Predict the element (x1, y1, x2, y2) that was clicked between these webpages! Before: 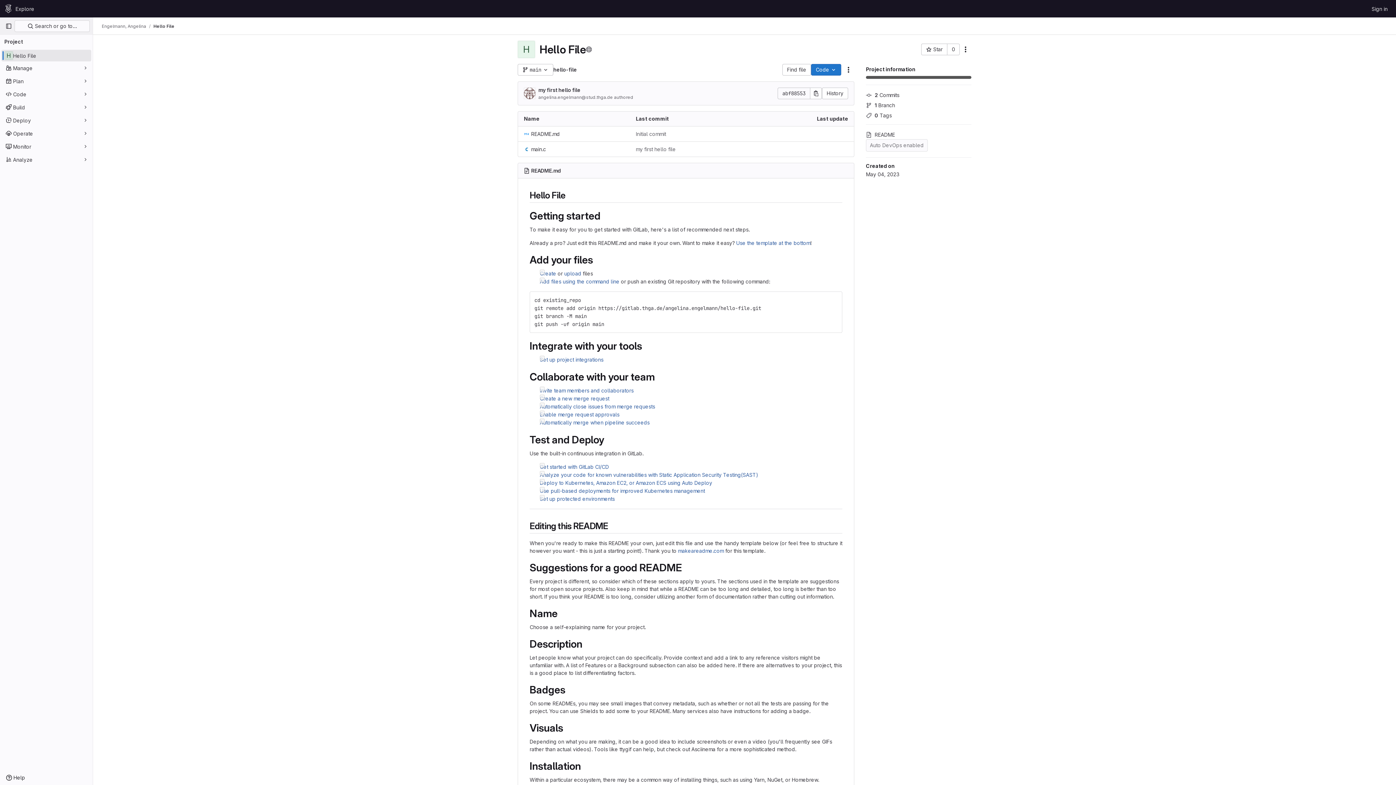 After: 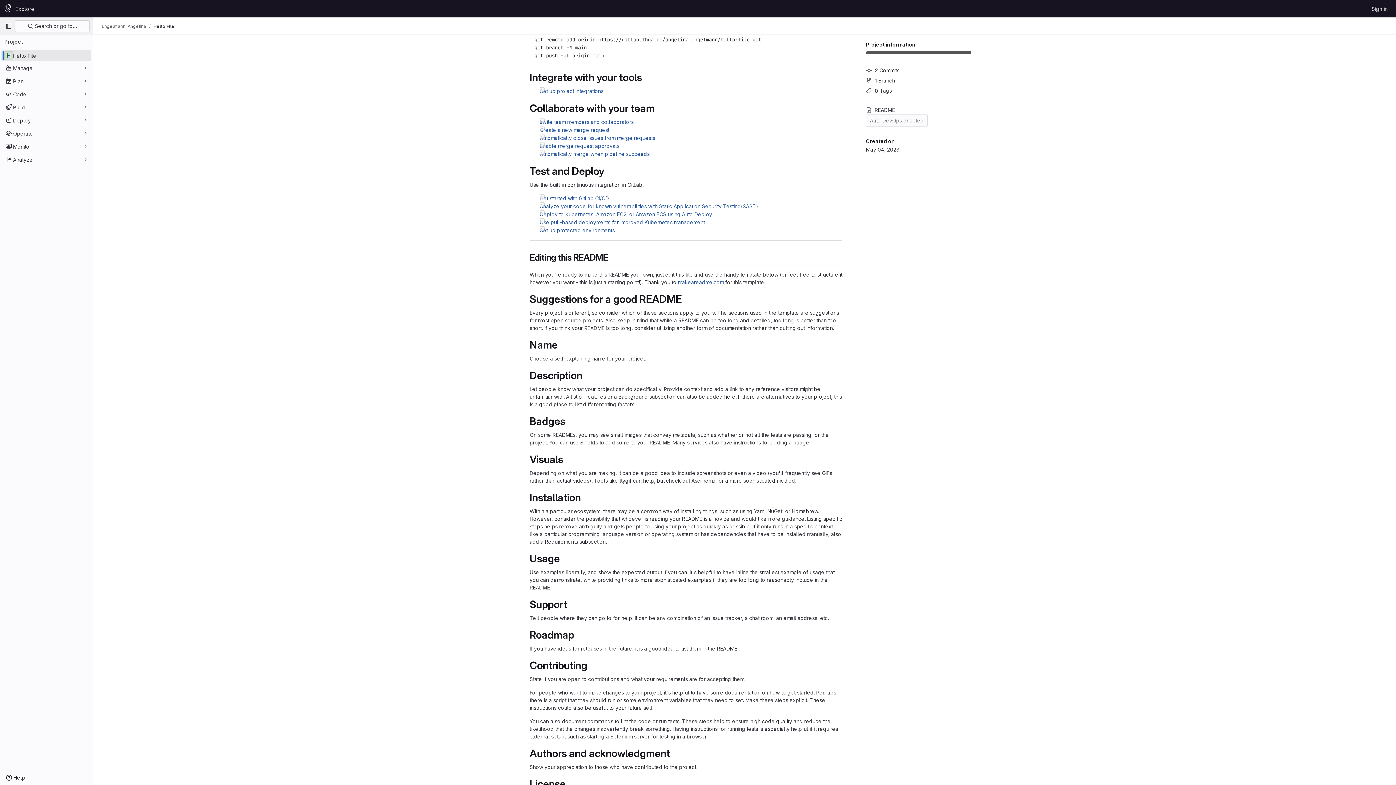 Action: bbox: (522, 521, 529, 532)